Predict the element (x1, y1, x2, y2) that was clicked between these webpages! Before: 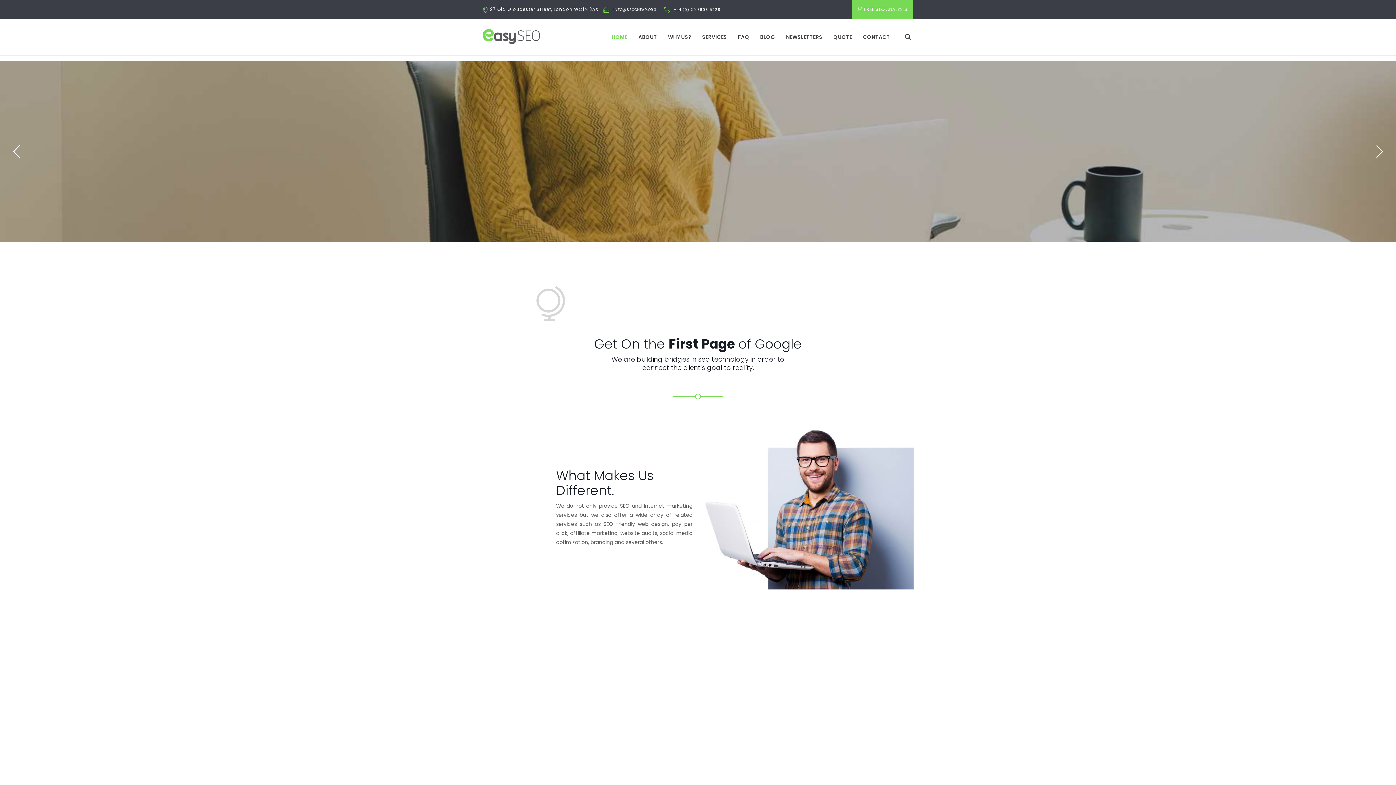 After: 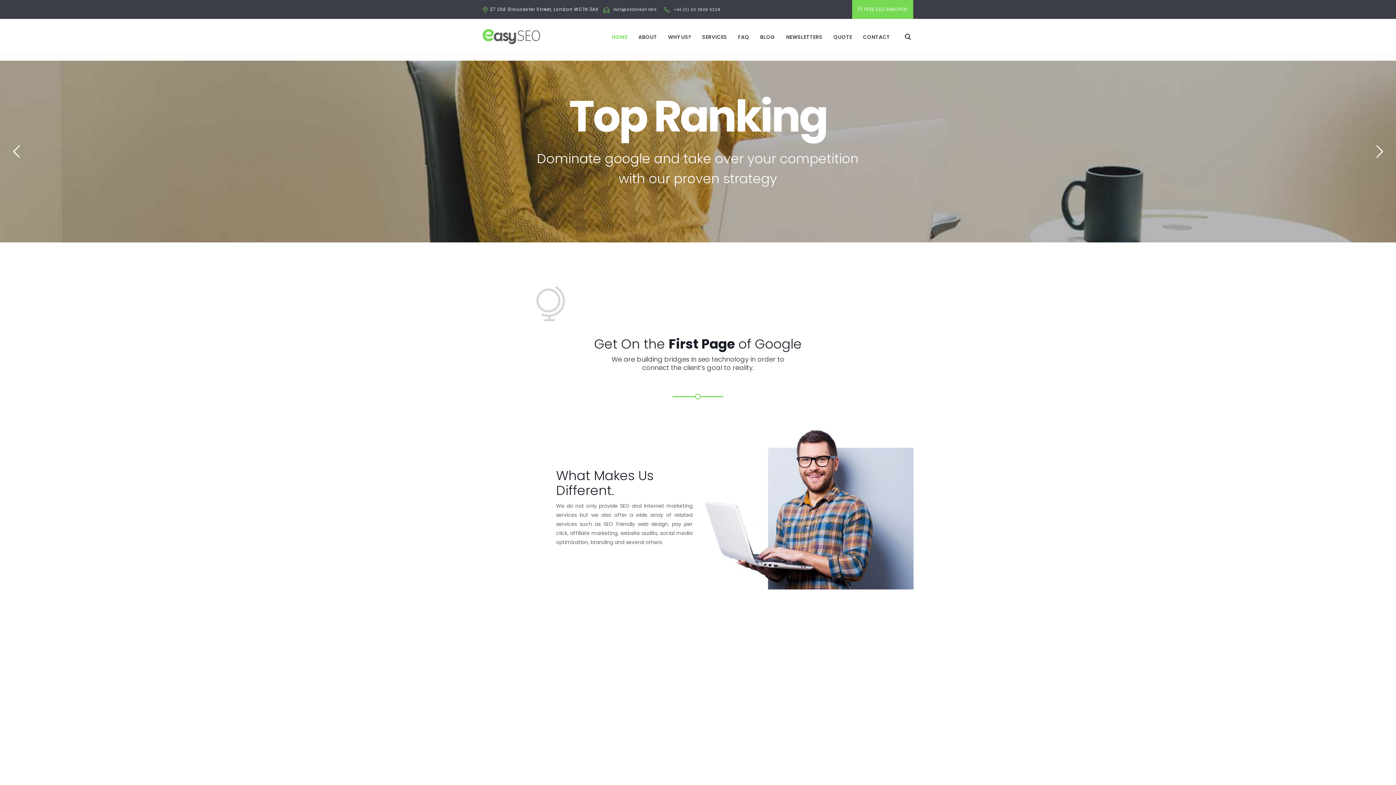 Action: label: HOME bbox: (606, 18, 633, 55)